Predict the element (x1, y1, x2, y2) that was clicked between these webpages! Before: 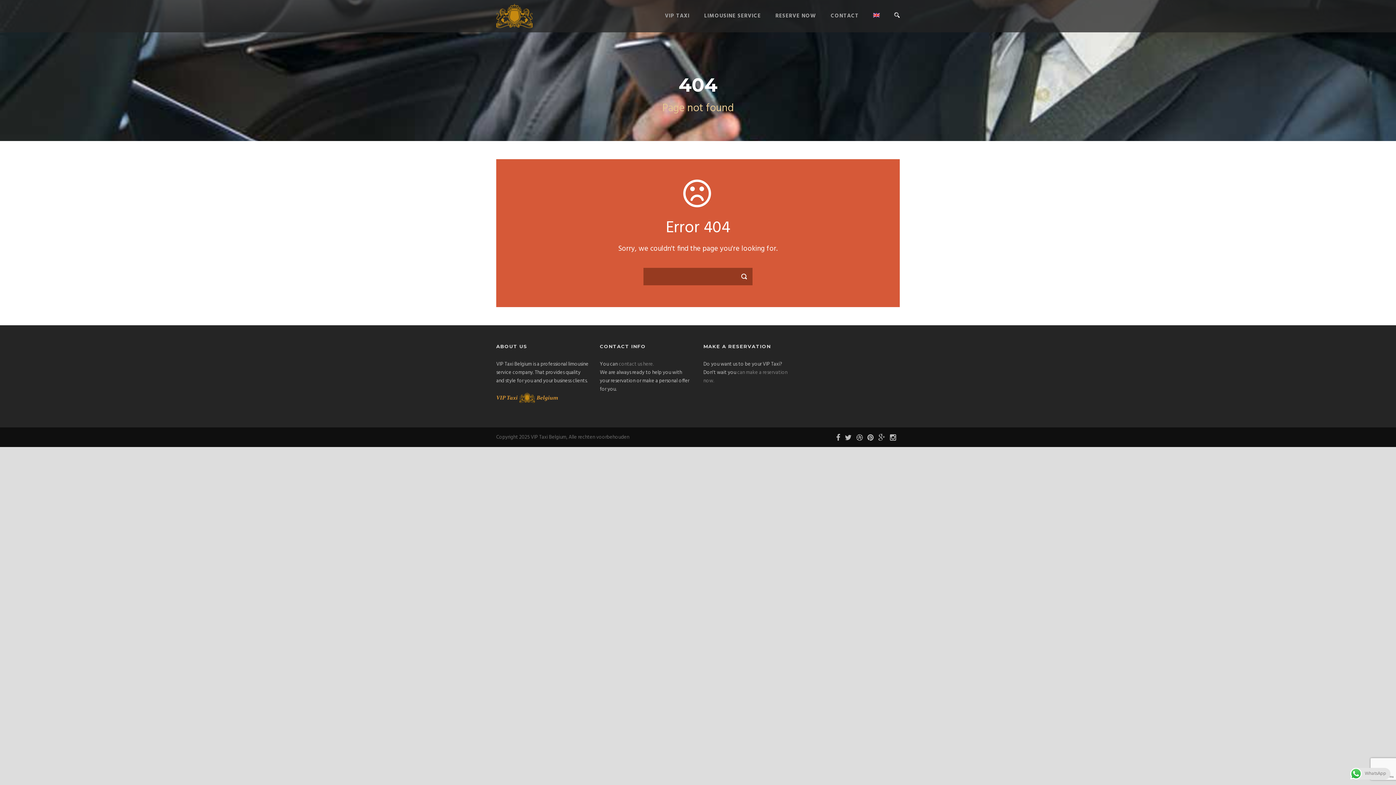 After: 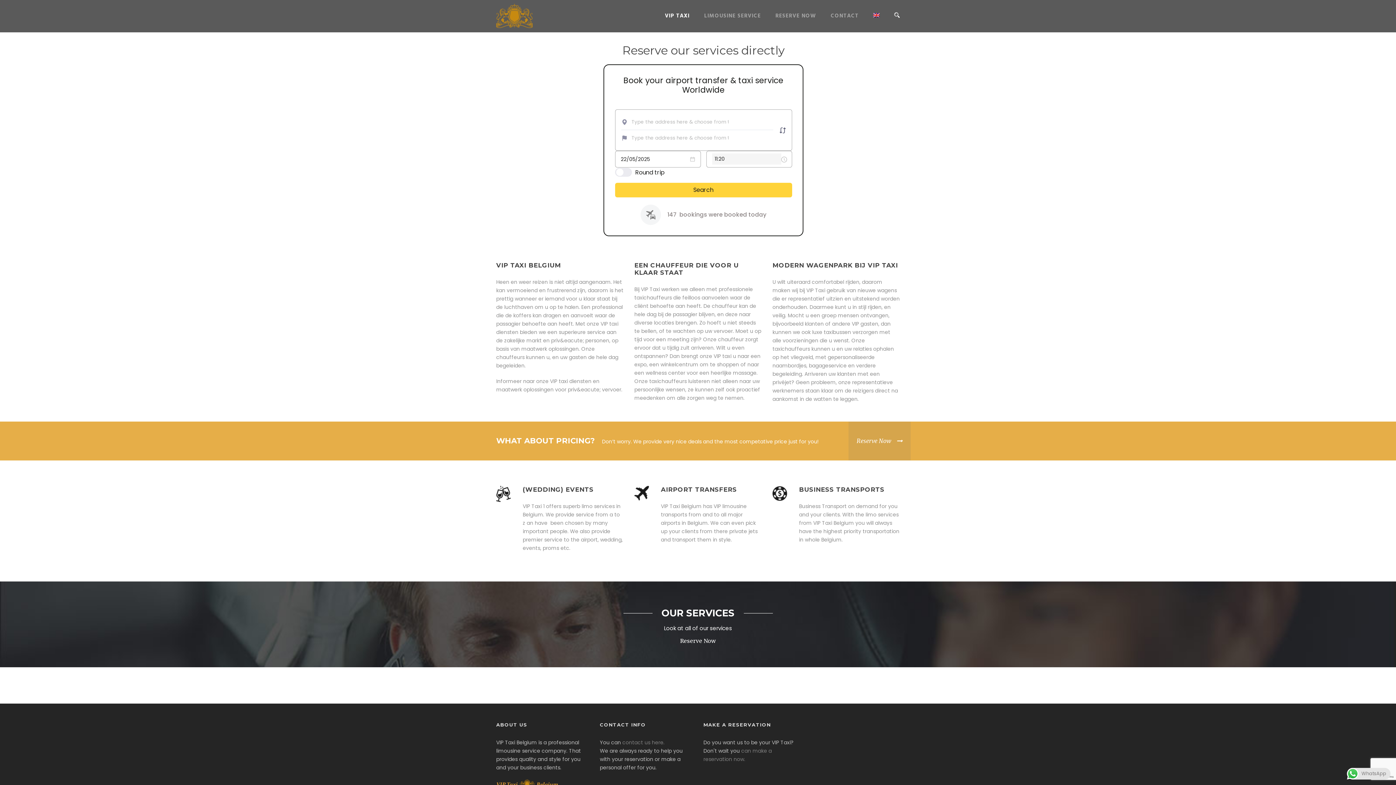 Action: label: VIP TAXI bbox: (665, 11, 689, 32)